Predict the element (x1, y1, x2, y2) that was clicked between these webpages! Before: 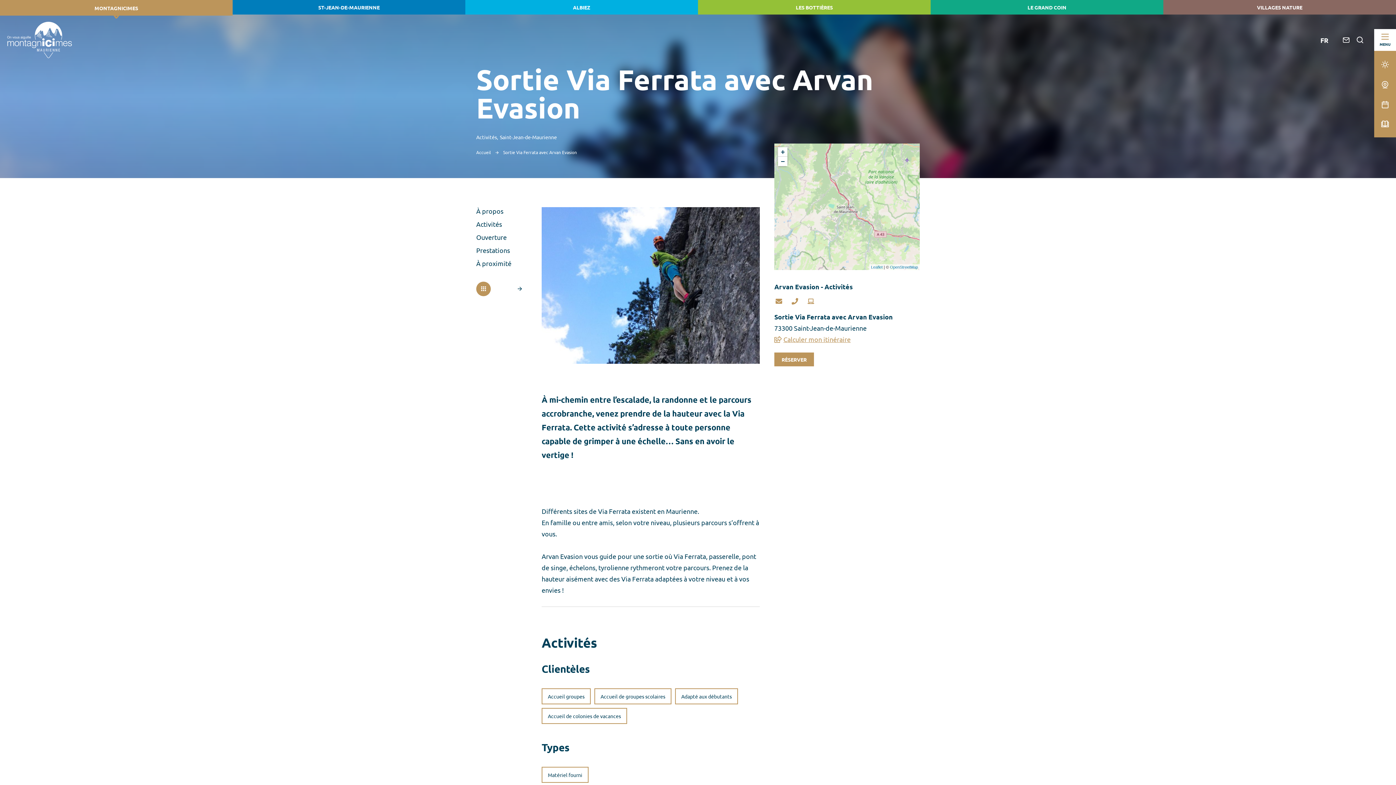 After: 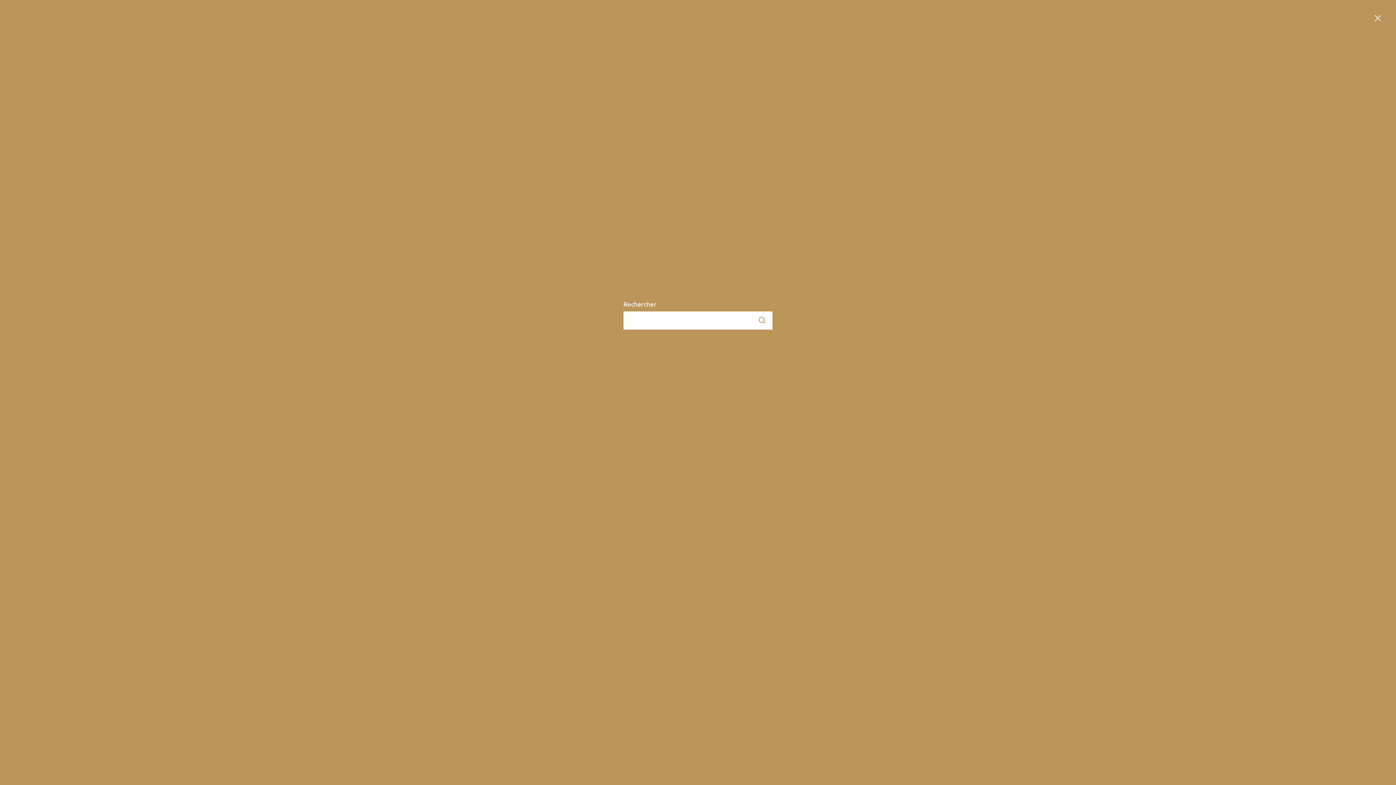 Action: label: Rechercher bbox: (1357, 36, 1363, 43)